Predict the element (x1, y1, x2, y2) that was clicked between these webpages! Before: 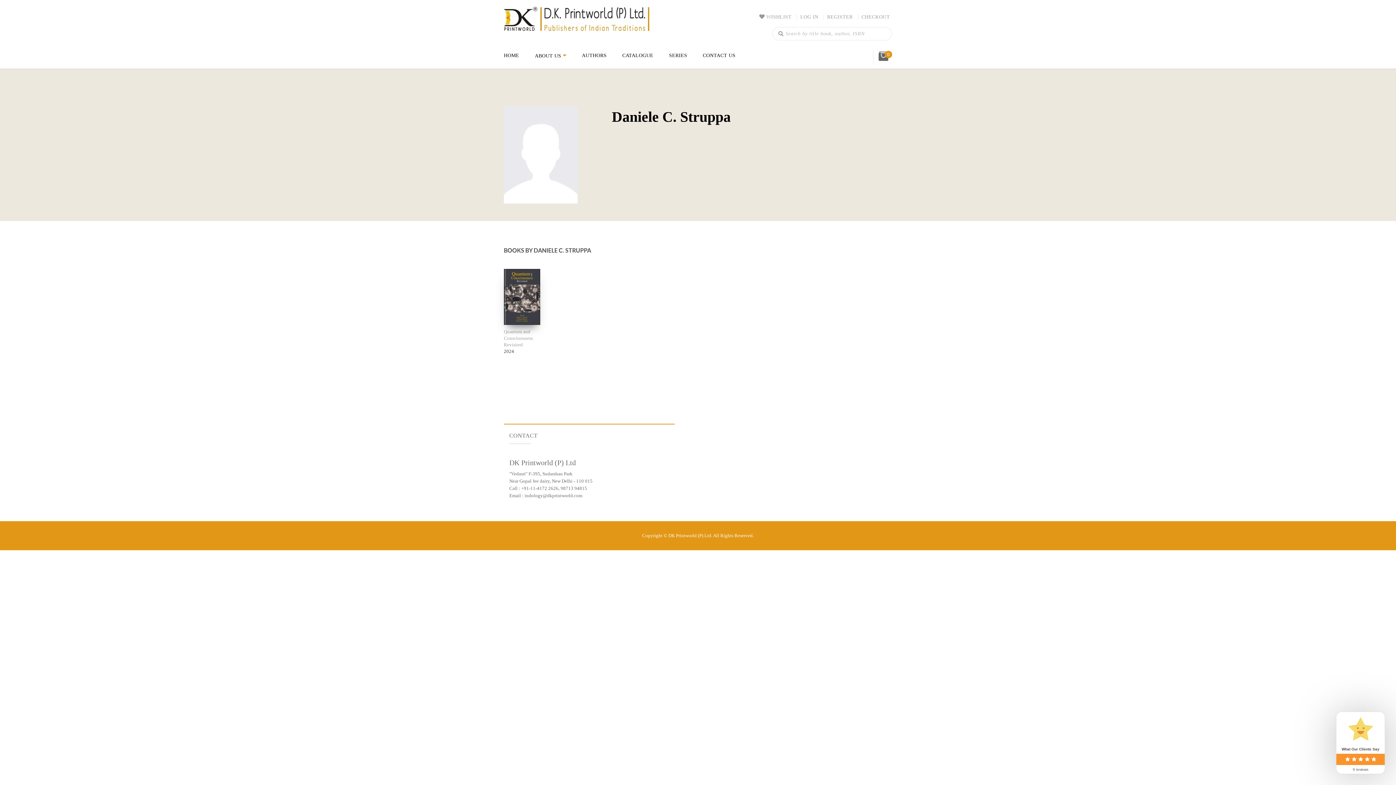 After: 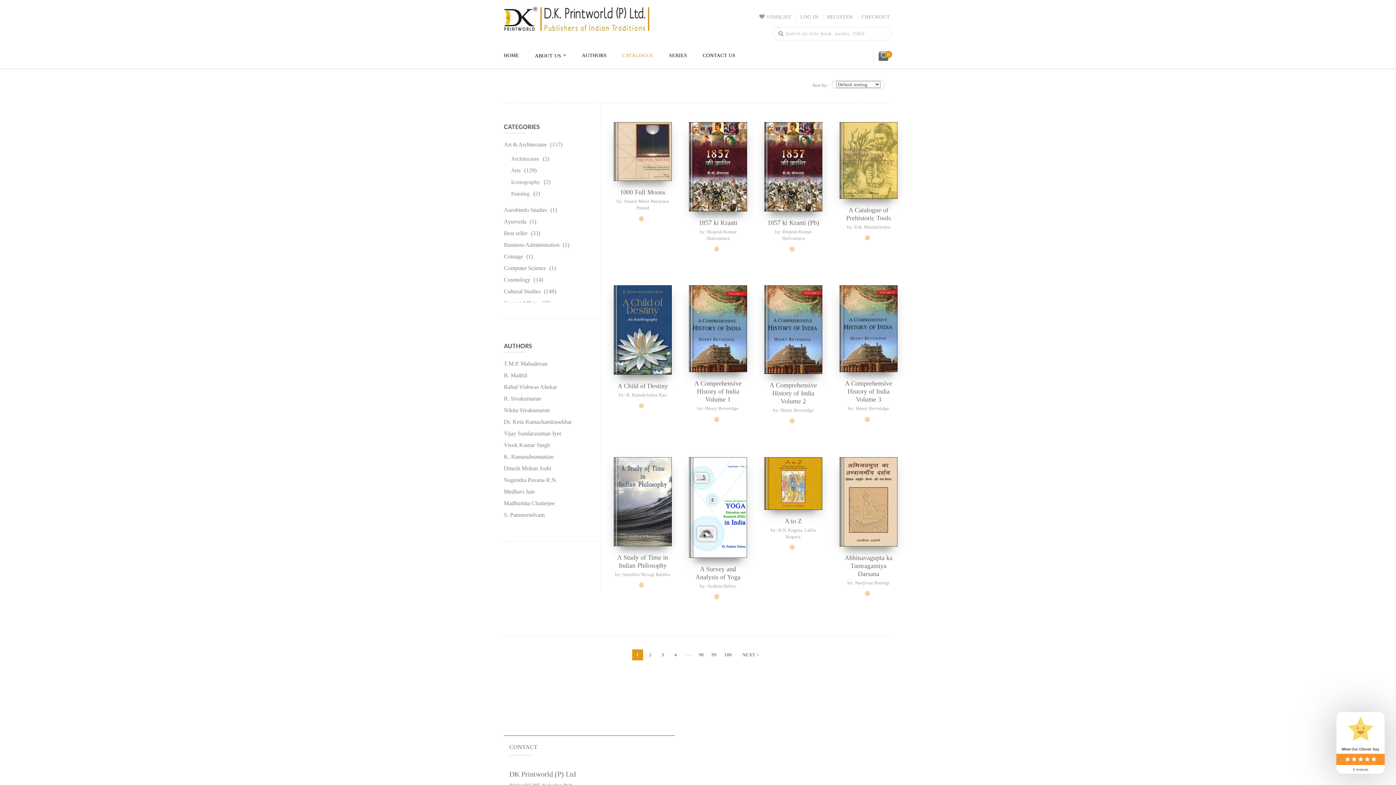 Action: bbox: (622, 52, 653, 58) label: CATALOGUE